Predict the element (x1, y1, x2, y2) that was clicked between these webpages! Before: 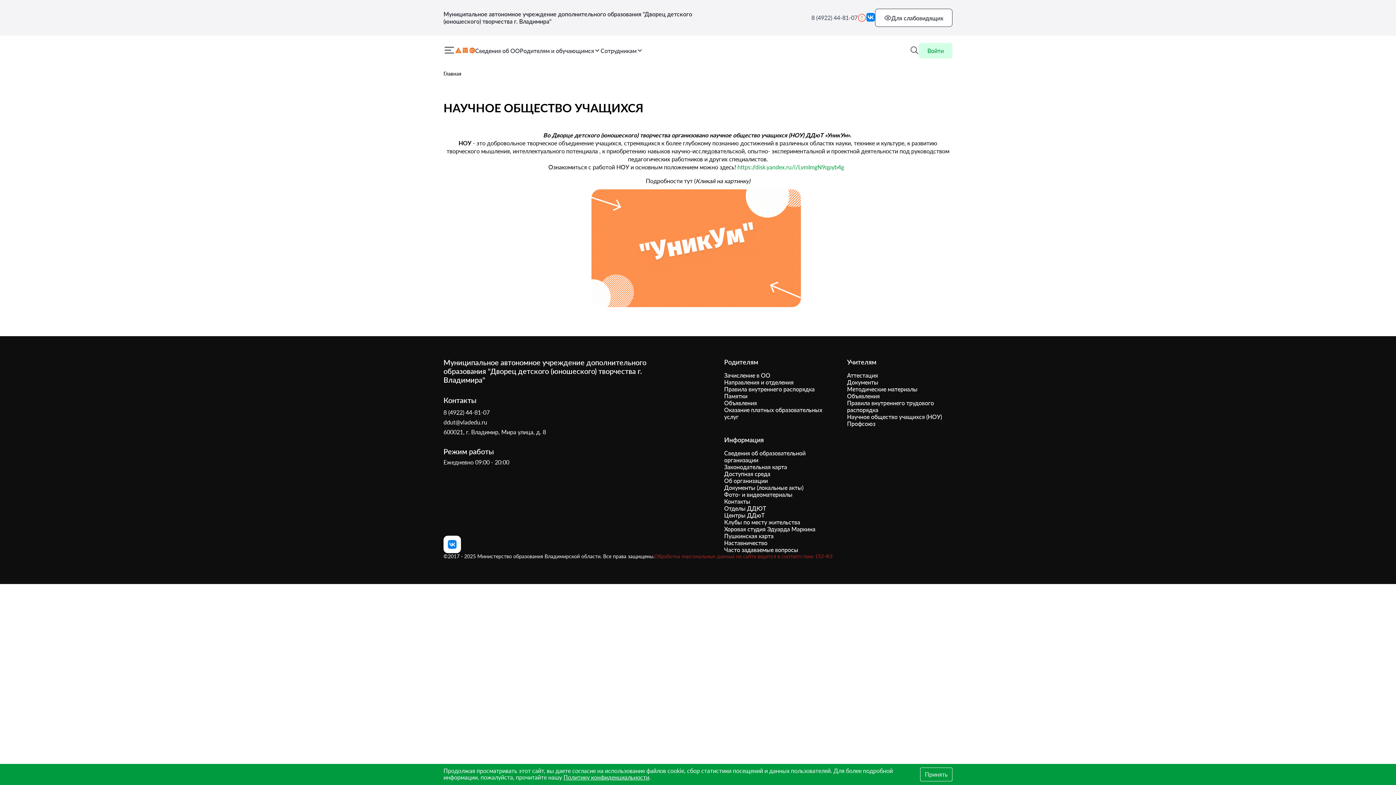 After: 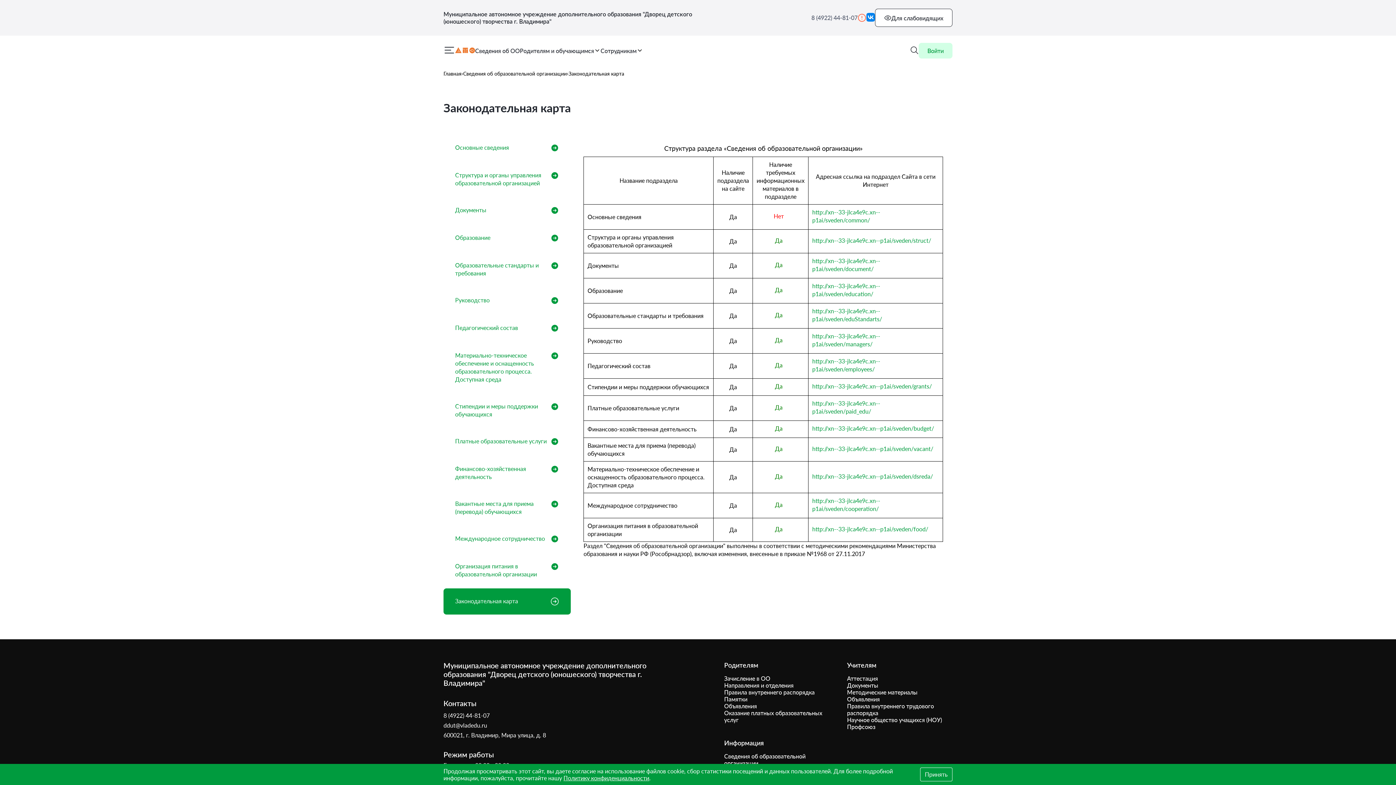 Action: label: Законодательная карта bbox: (724, 463, 787, 470)